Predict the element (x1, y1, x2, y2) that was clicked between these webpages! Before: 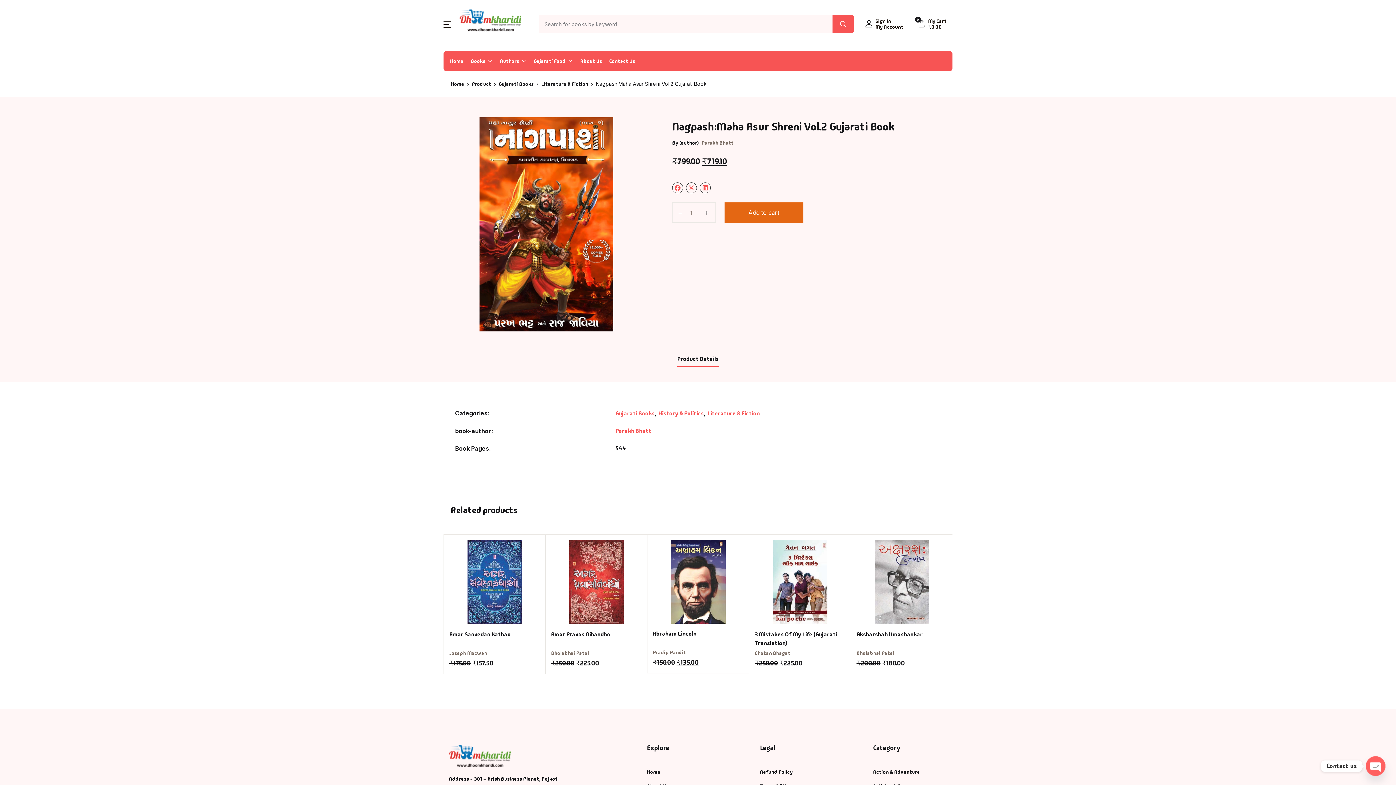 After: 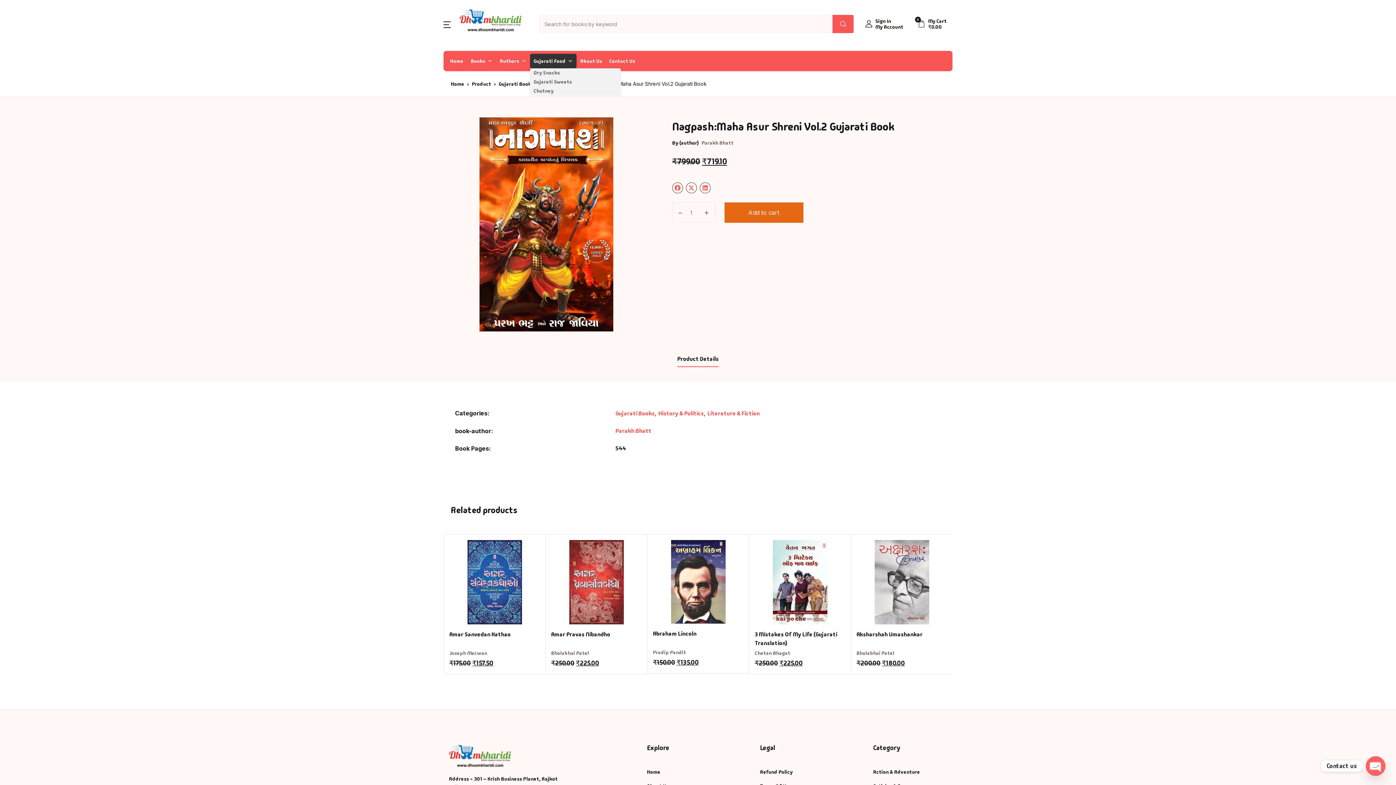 Action: label: Gujarati Food bbox: (530, 53, 576, 68)